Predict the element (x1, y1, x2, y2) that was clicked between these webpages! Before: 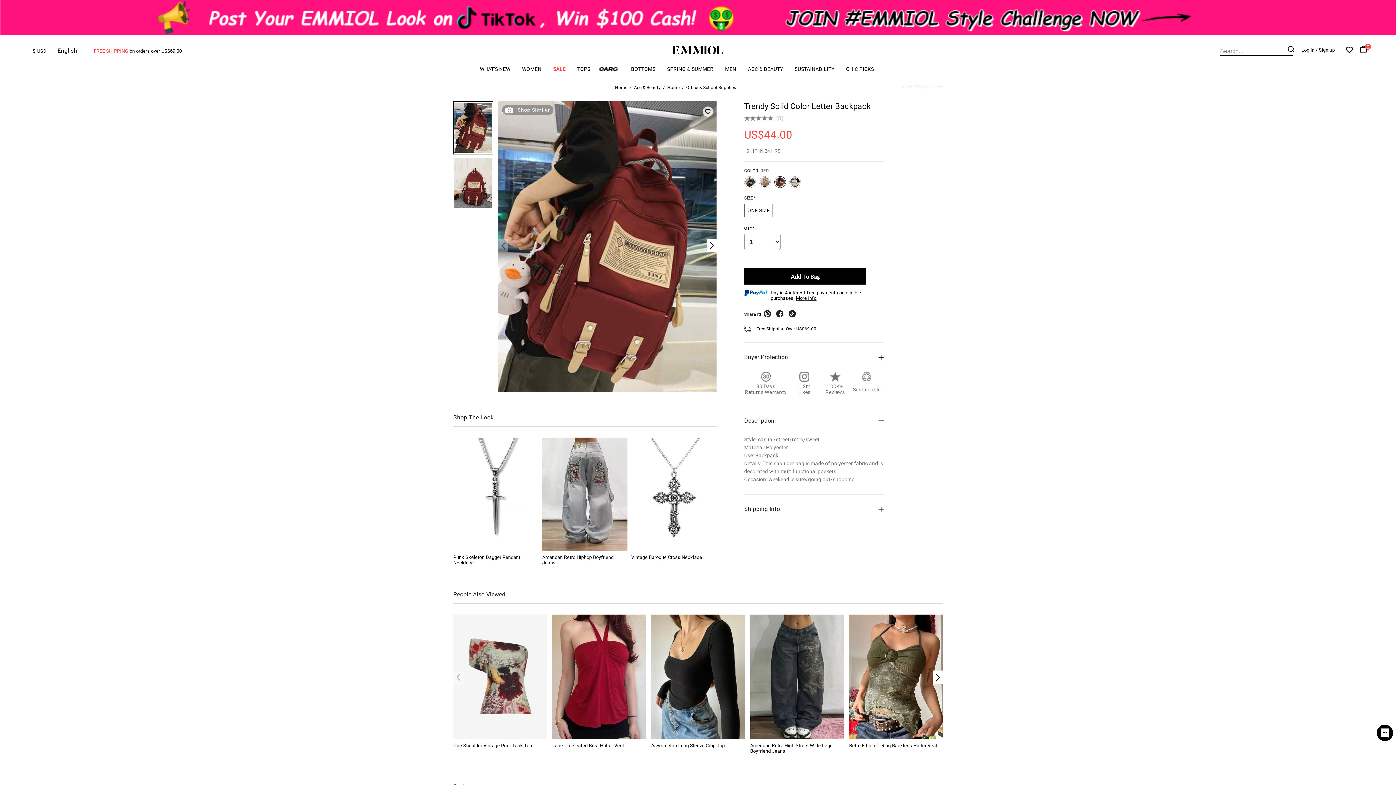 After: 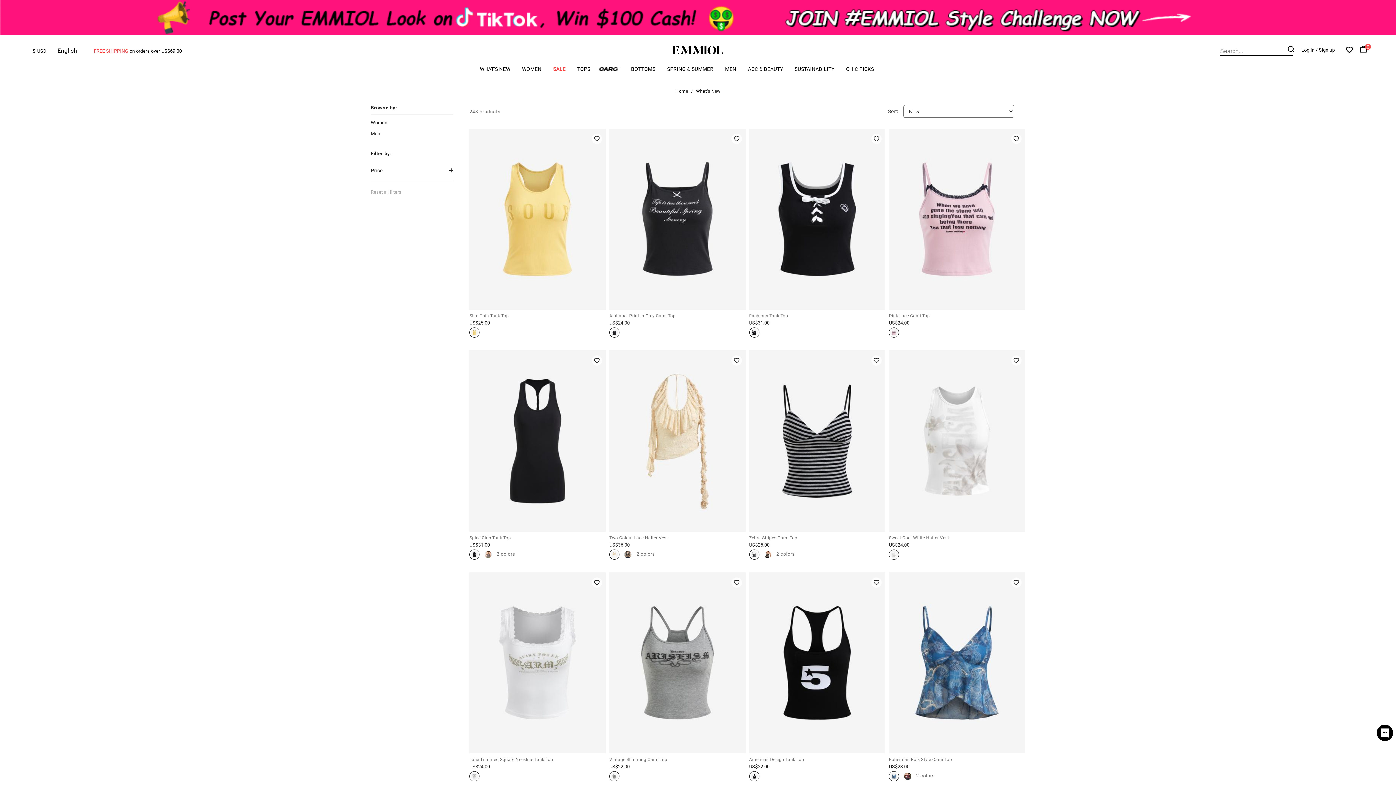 Action: bbox: (480, 66, 510, 75) label: WHAT'S NEW